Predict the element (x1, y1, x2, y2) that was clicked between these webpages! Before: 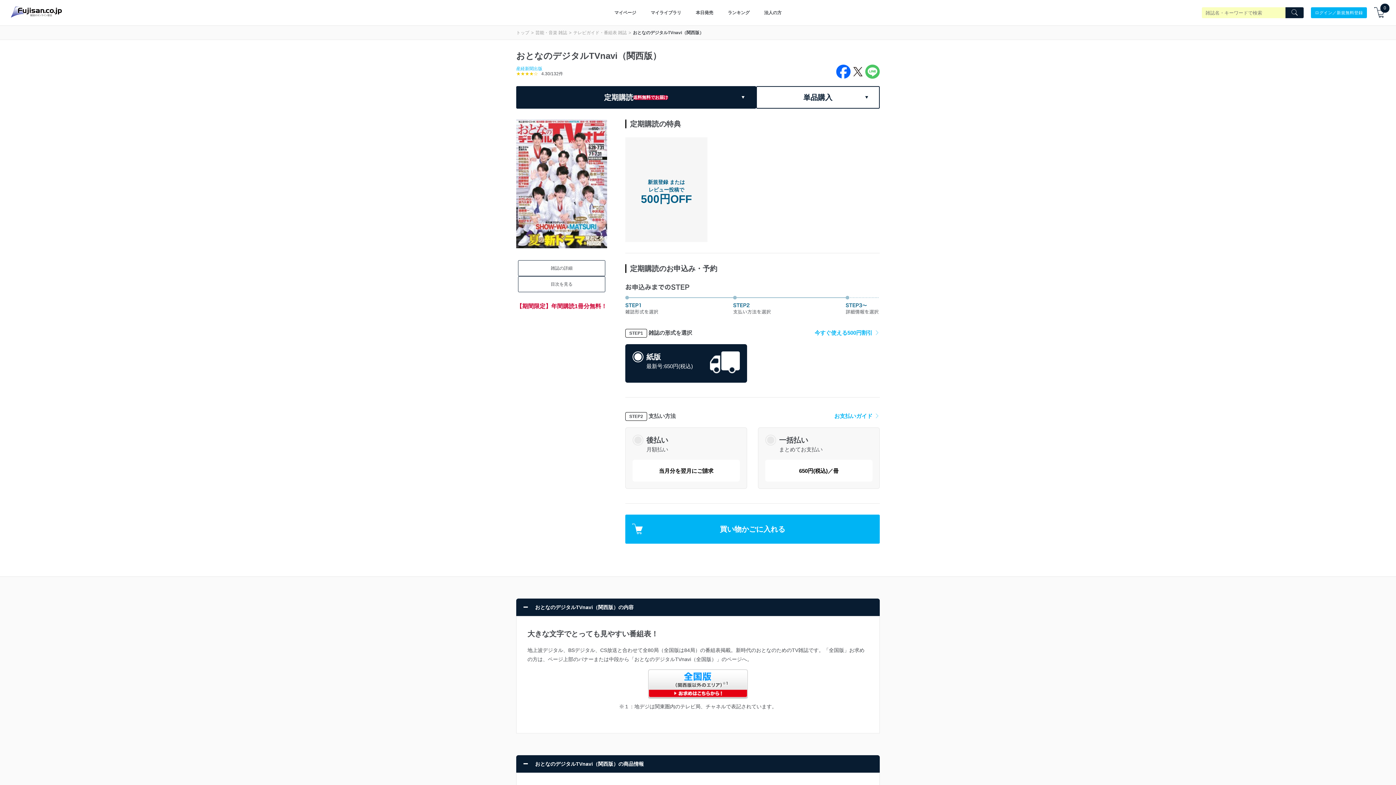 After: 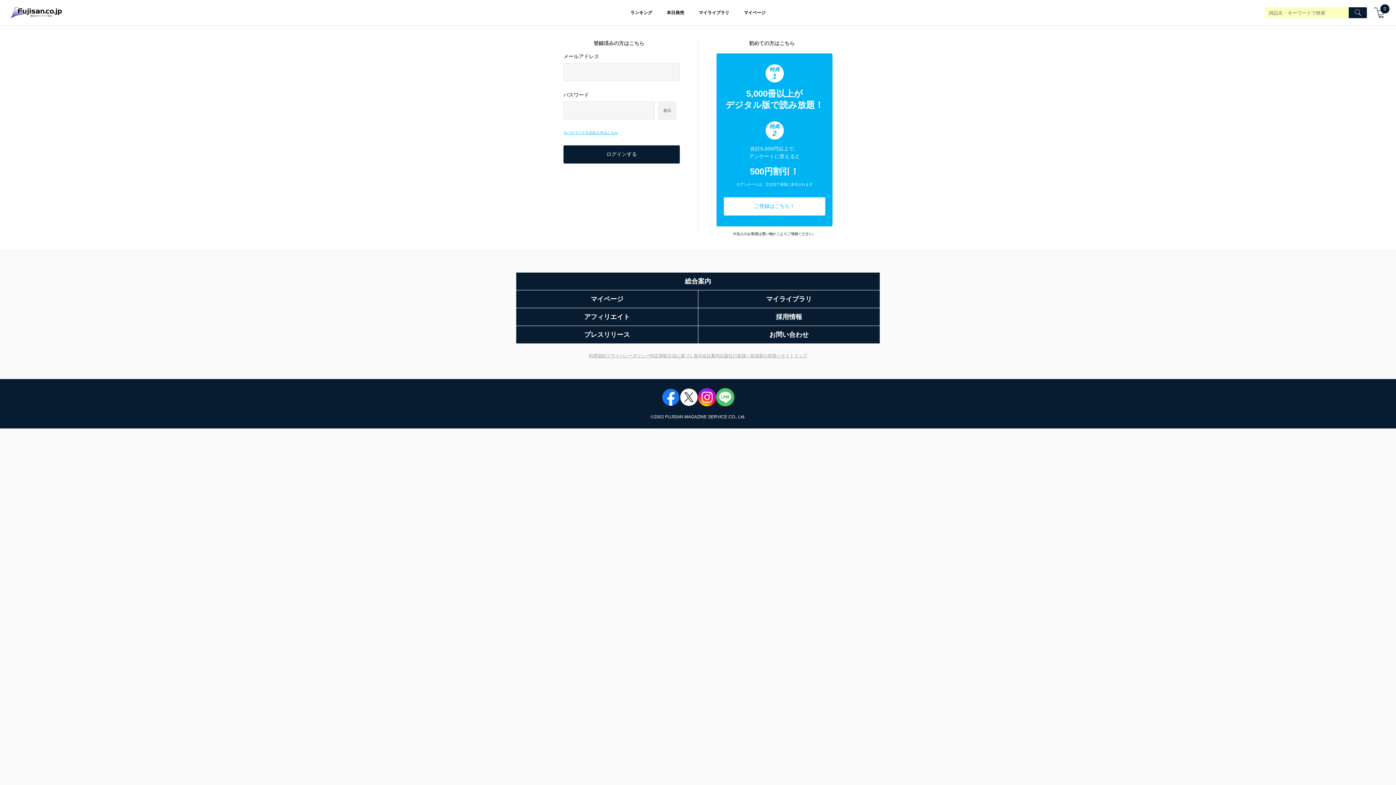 Action: label: マイページ bbox: (607, 3, 643, 22)